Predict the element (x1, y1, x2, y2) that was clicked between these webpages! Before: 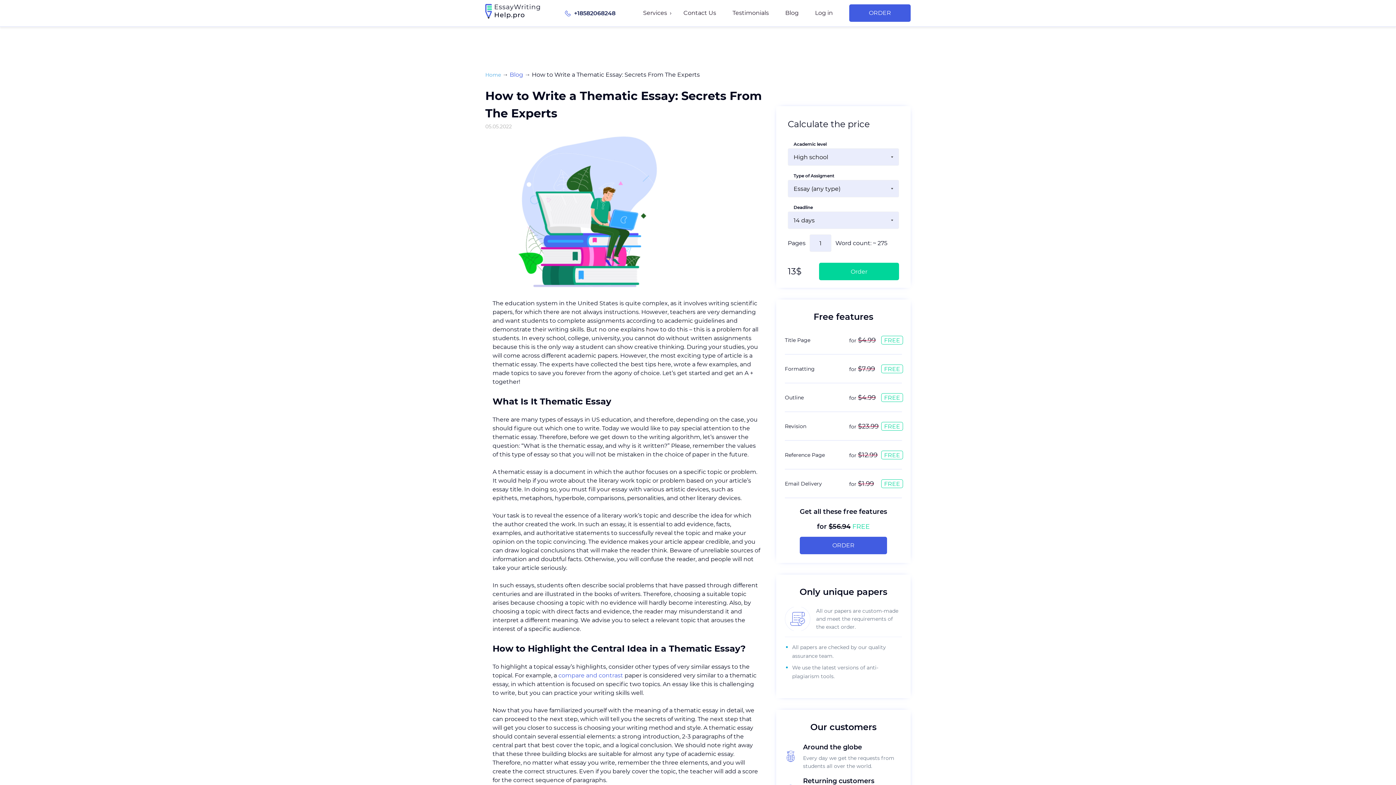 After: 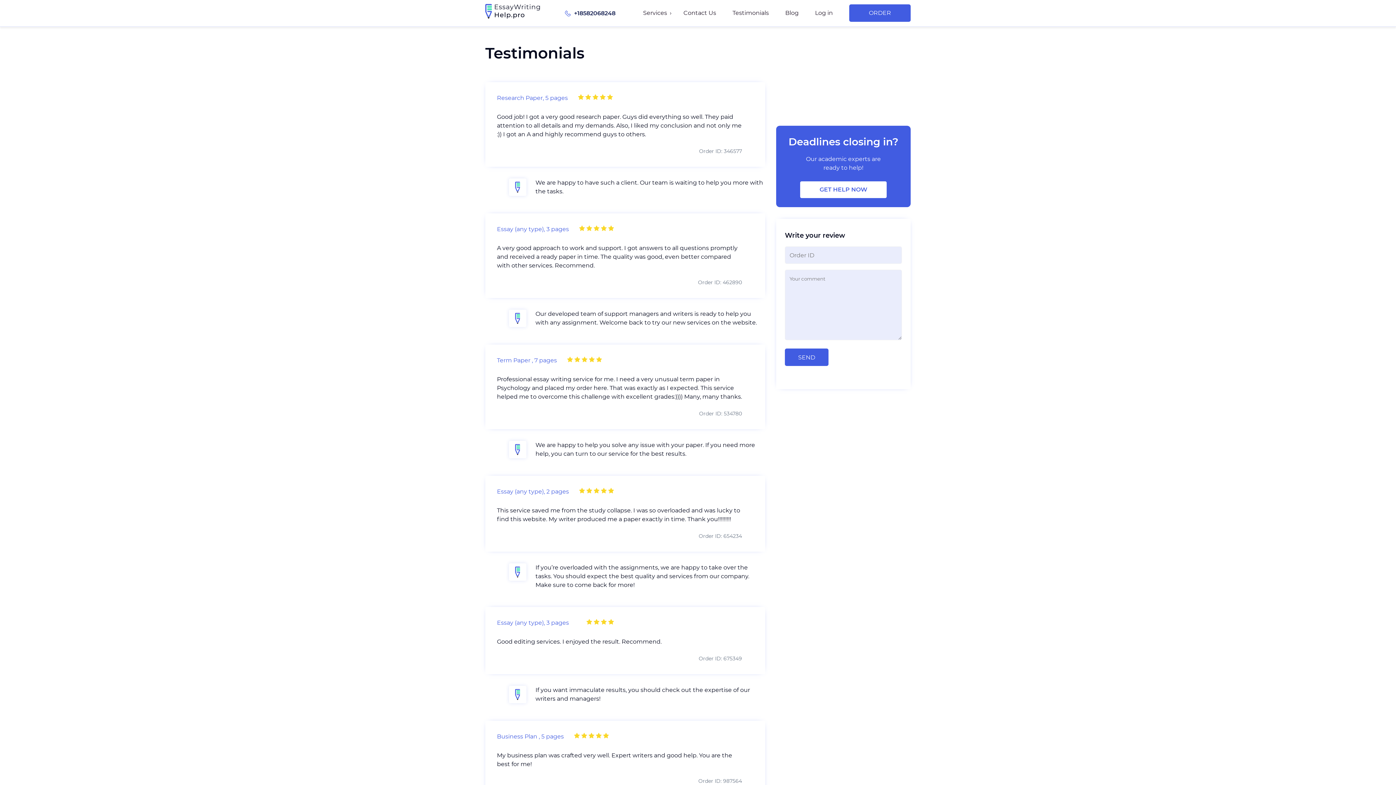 Action: bbox: (732, 9, 769, 16) label: Testimonials